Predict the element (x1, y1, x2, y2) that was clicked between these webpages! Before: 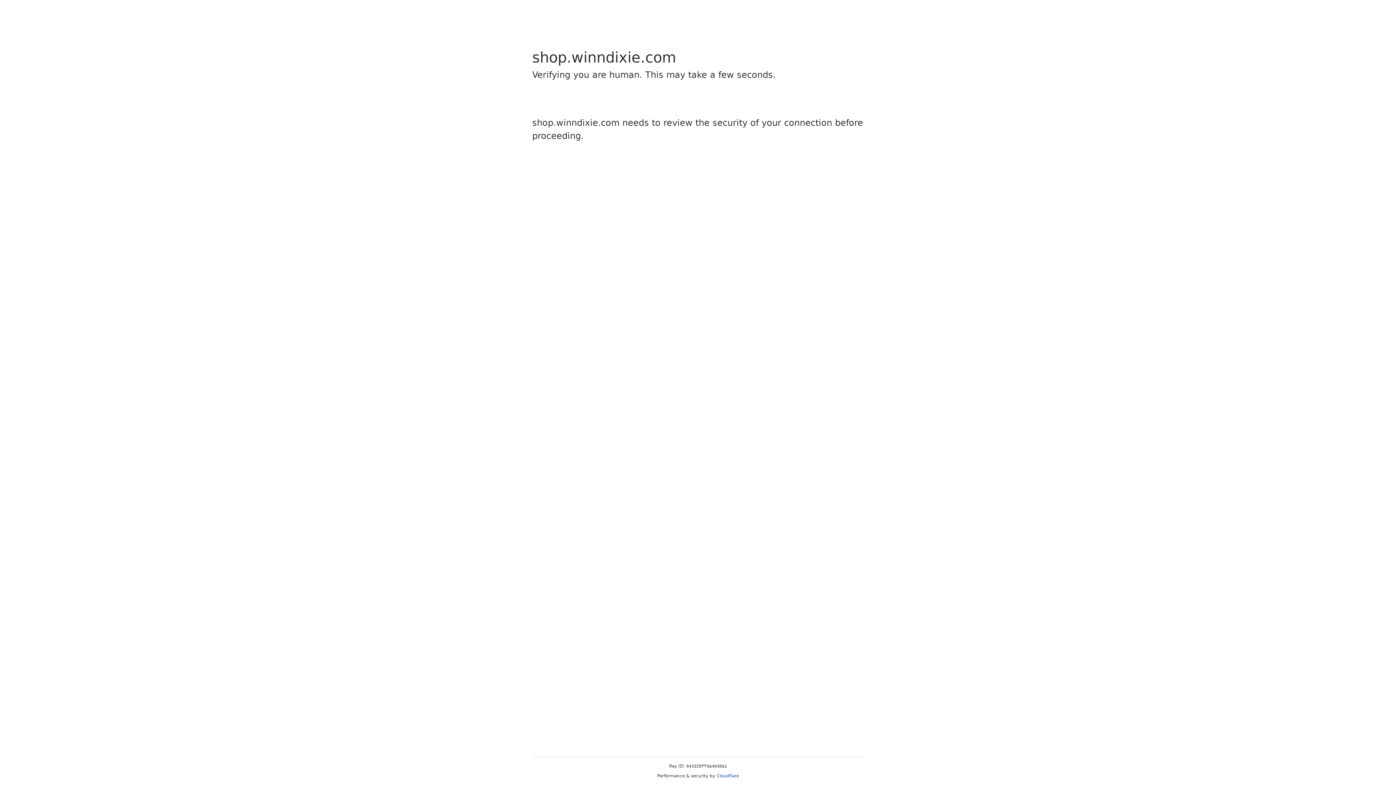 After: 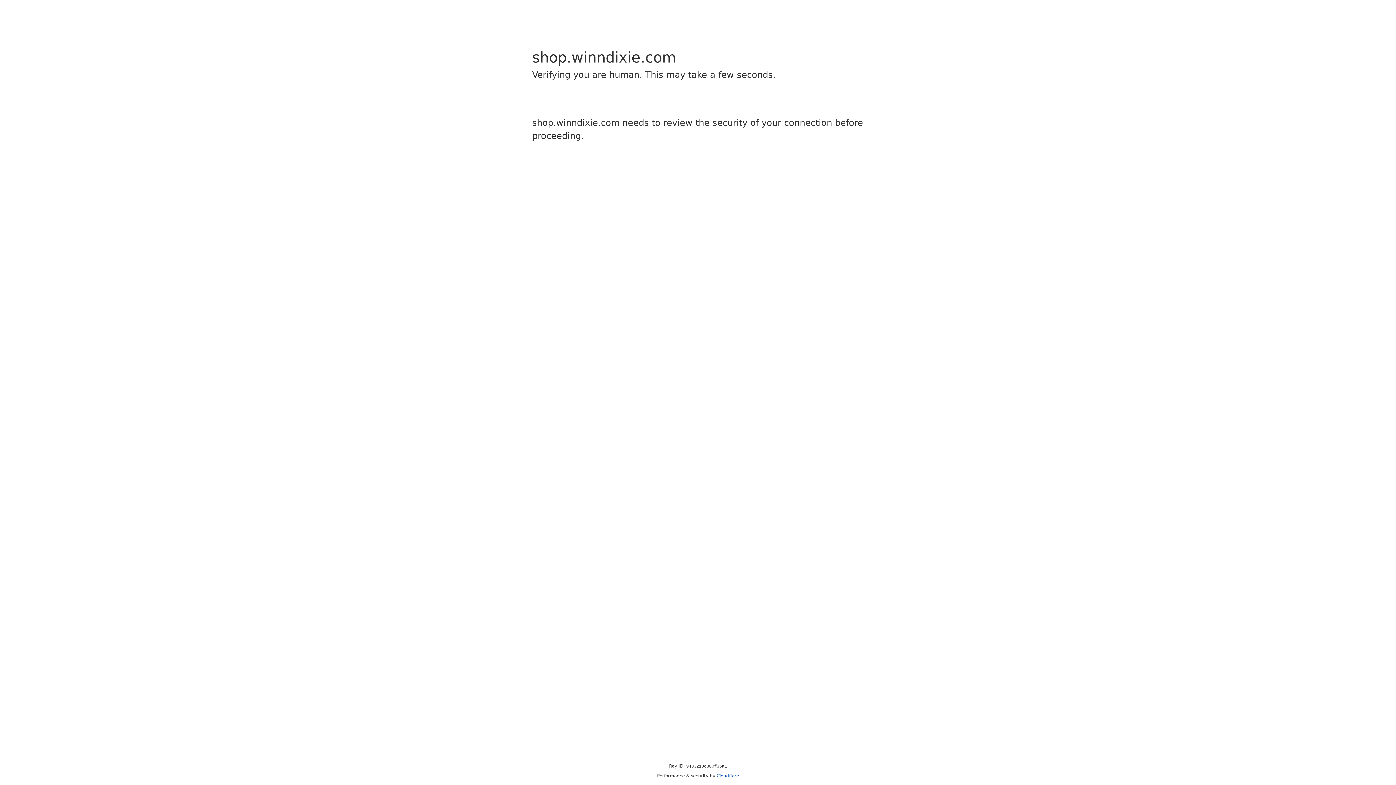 Action: label: Cloudflare bbox: (716, 773, 739, 778)